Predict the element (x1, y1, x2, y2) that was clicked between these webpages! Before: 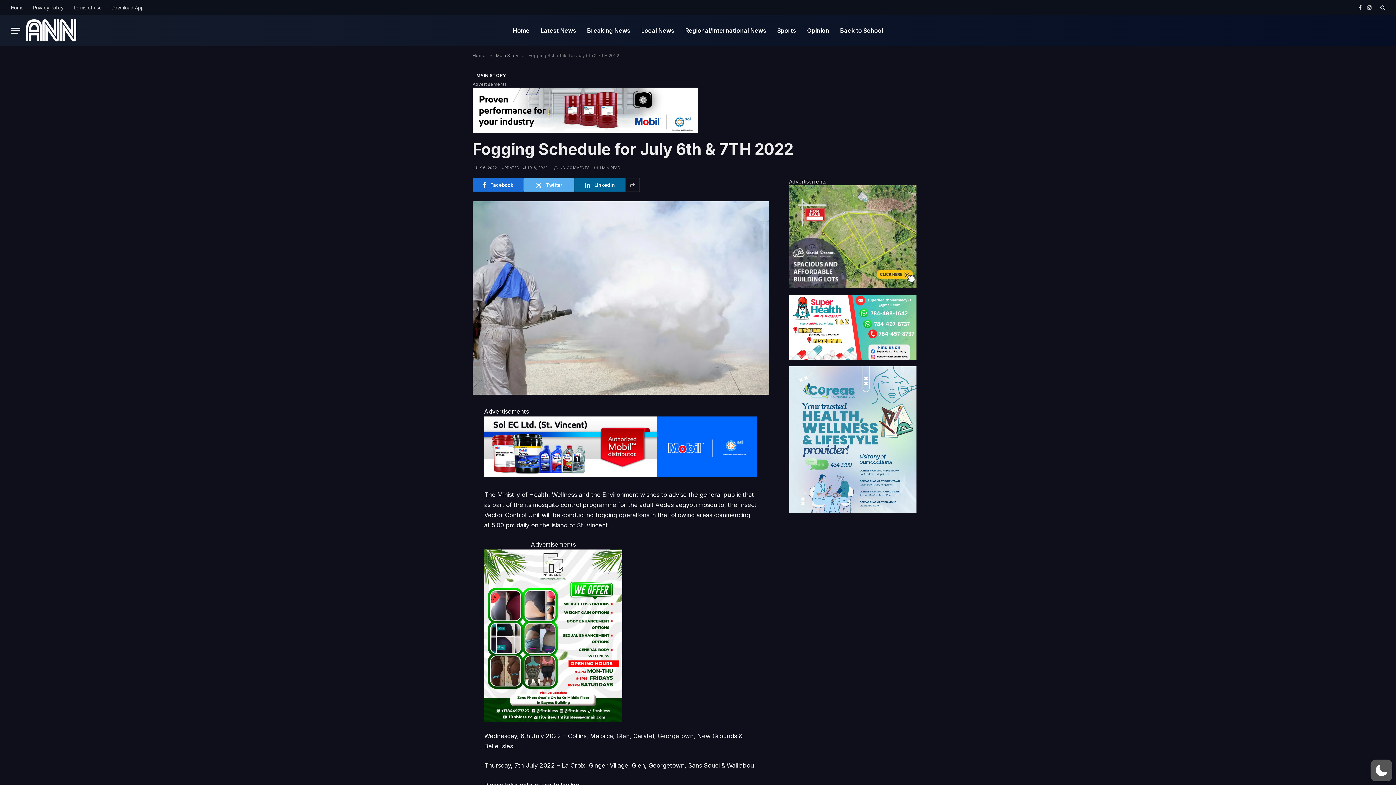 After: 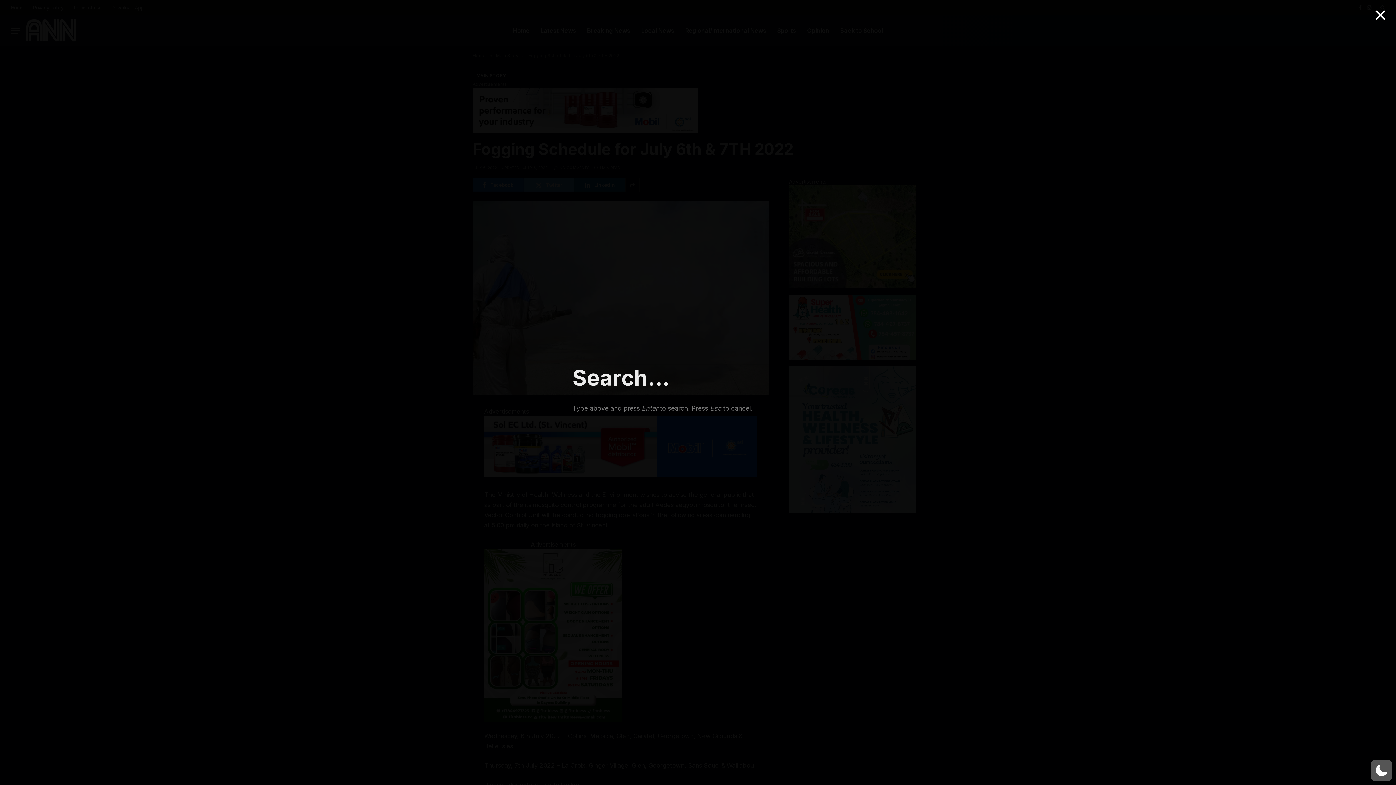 Action: bbox: (1379, 0, 1385, 15)